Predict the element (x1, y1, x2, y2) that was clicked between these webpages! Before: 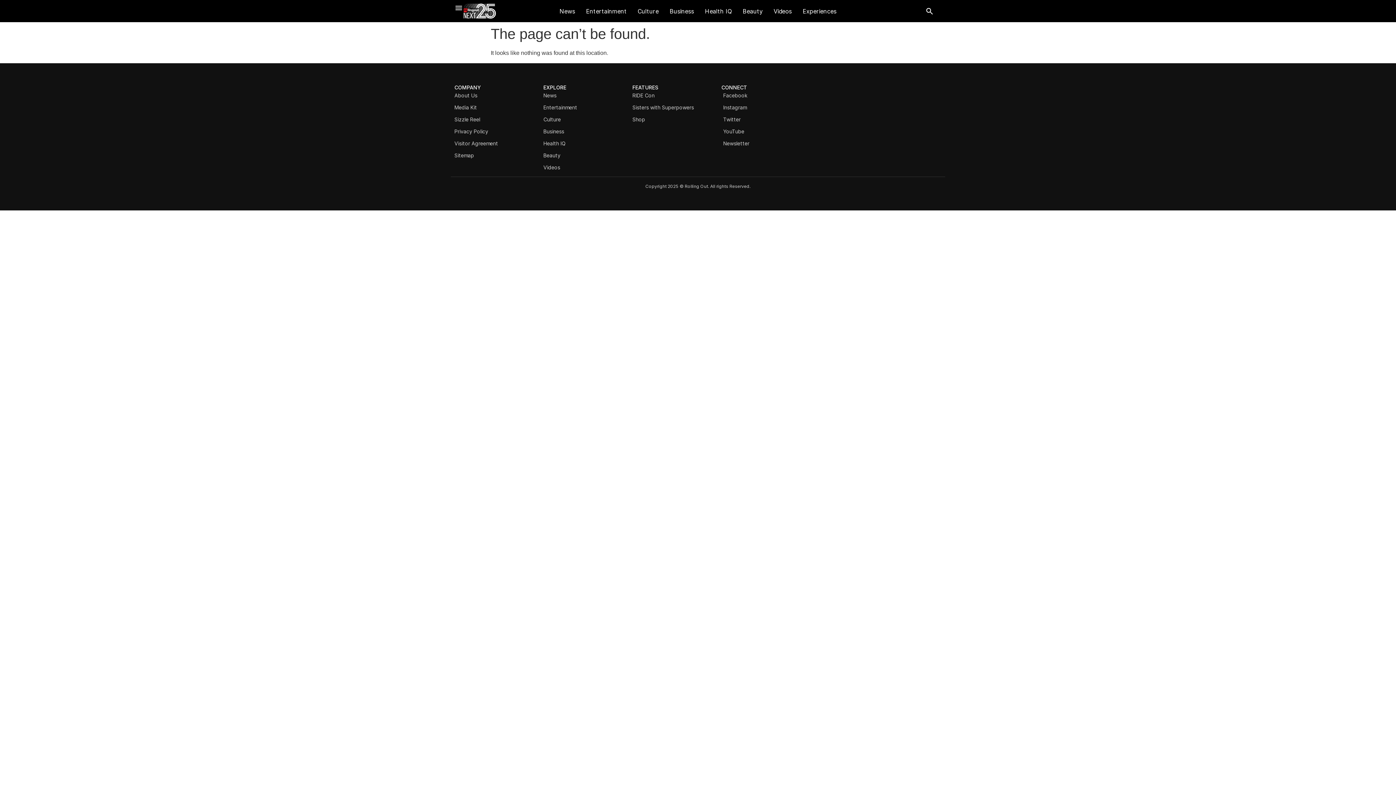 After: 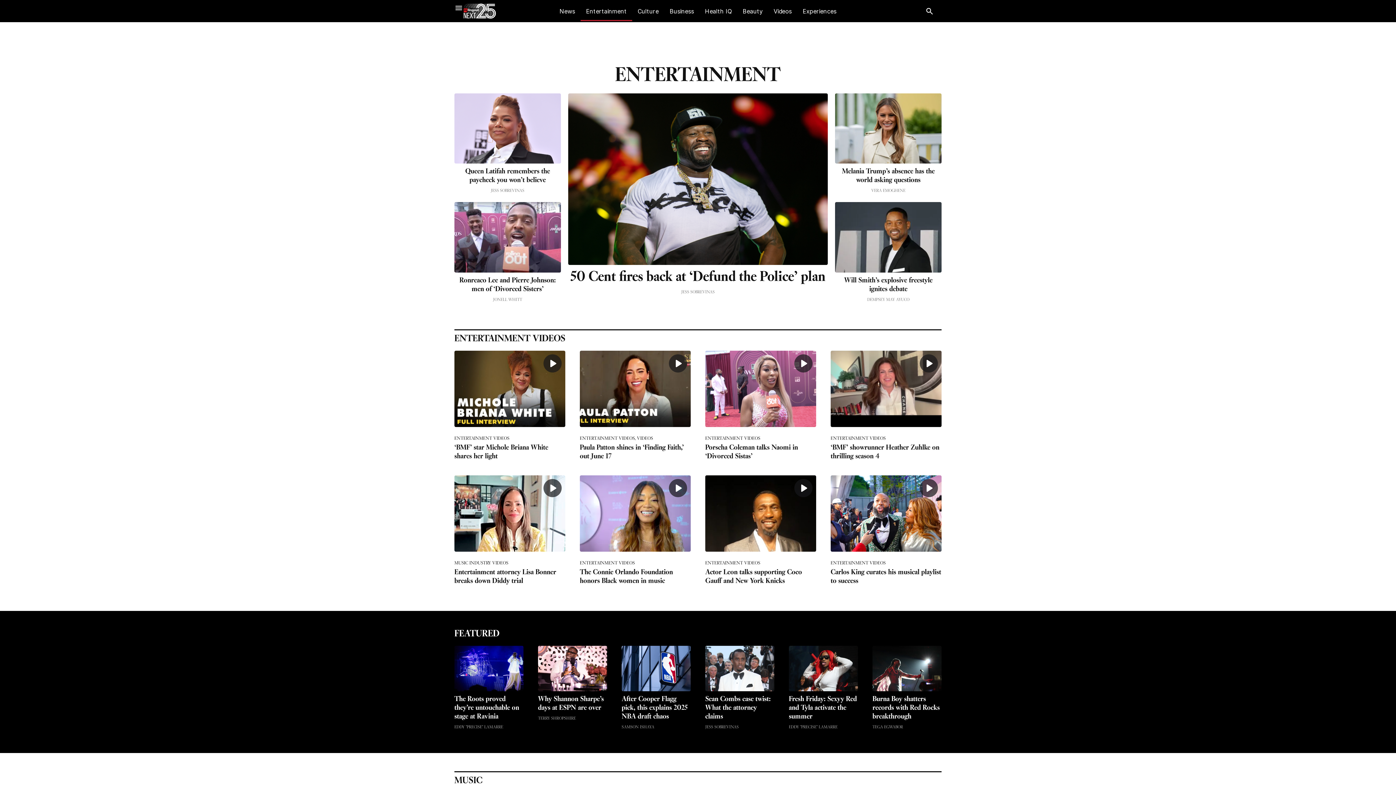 Action: bbox: (580, 1, 632, 20) label: Entertainment